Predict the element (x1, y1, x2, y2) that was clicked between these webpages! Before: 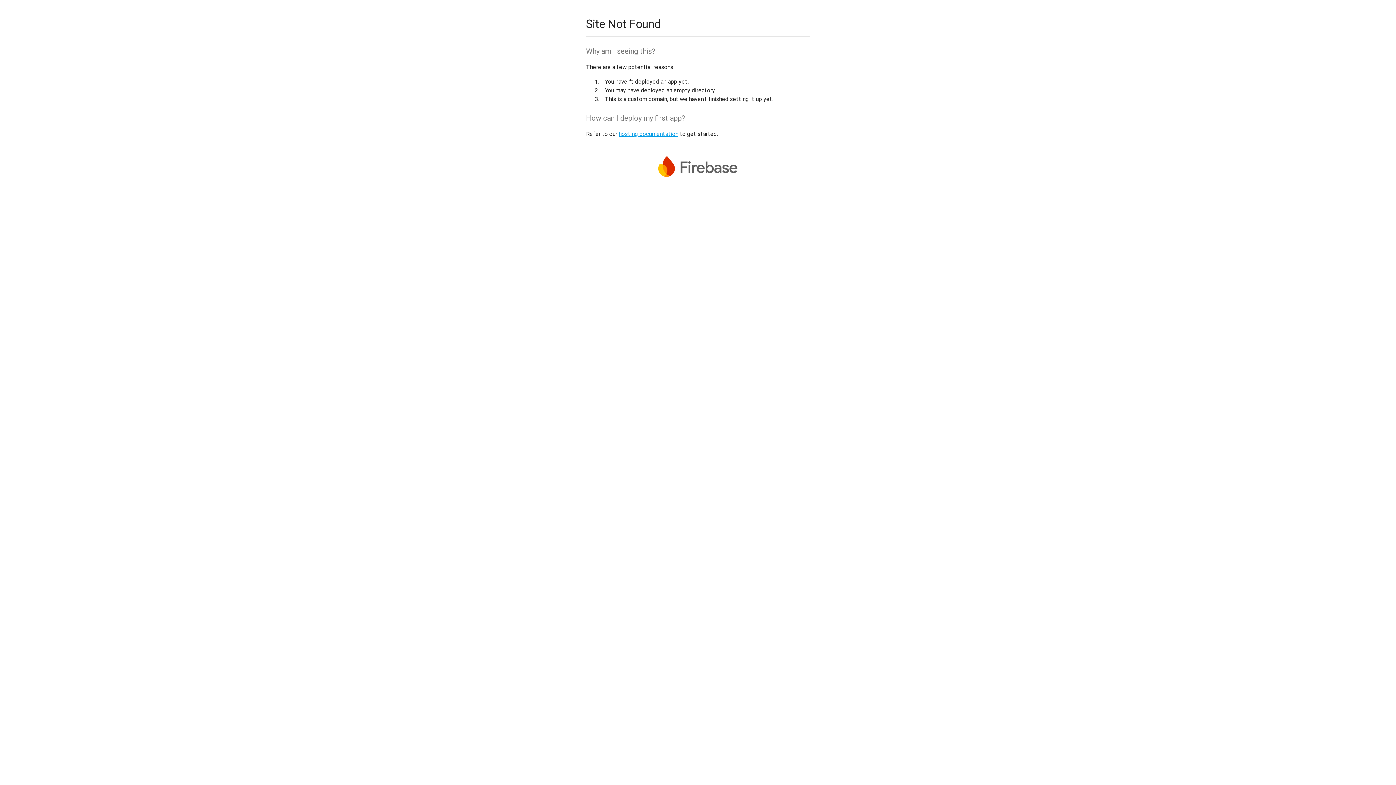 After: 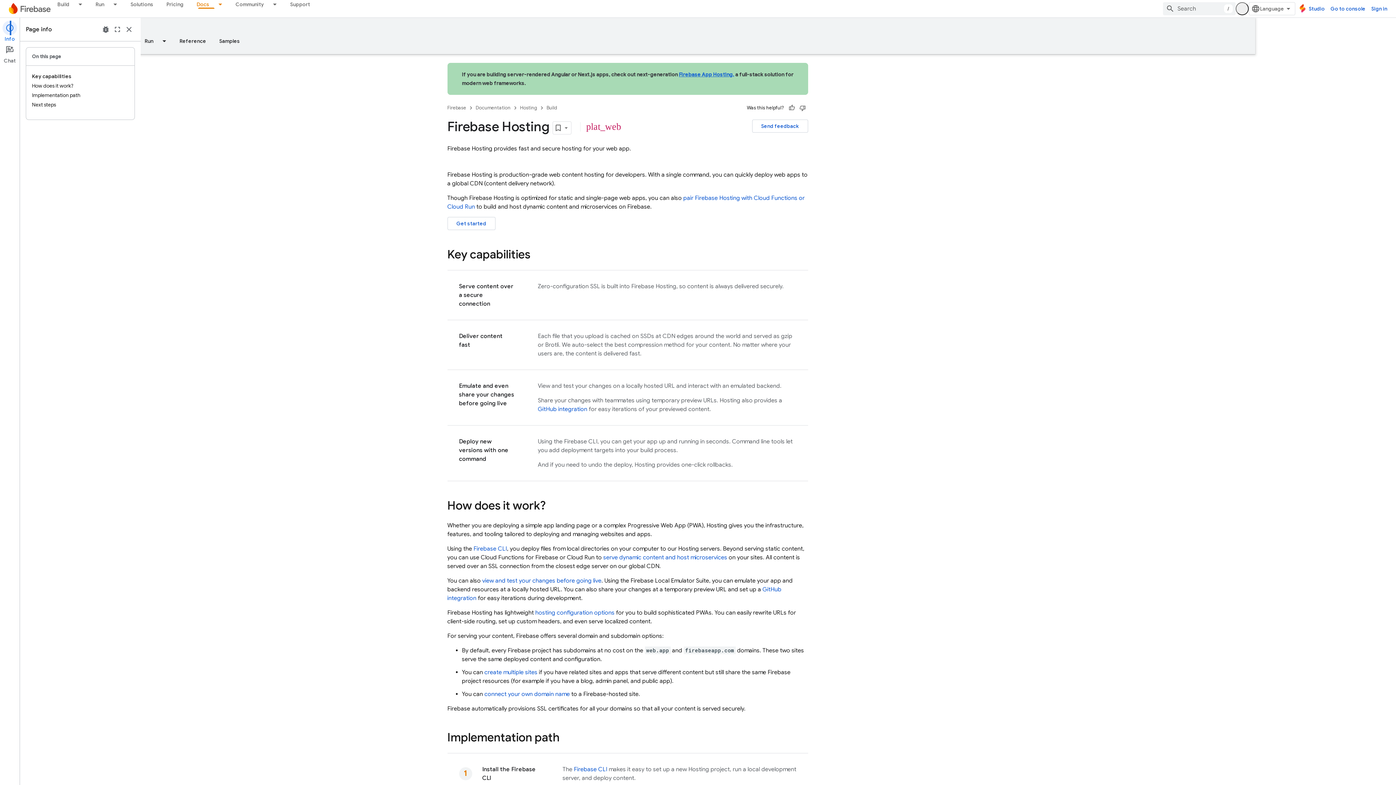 Action: bbox: (618, 130, 678, 137) label: hosting documentation